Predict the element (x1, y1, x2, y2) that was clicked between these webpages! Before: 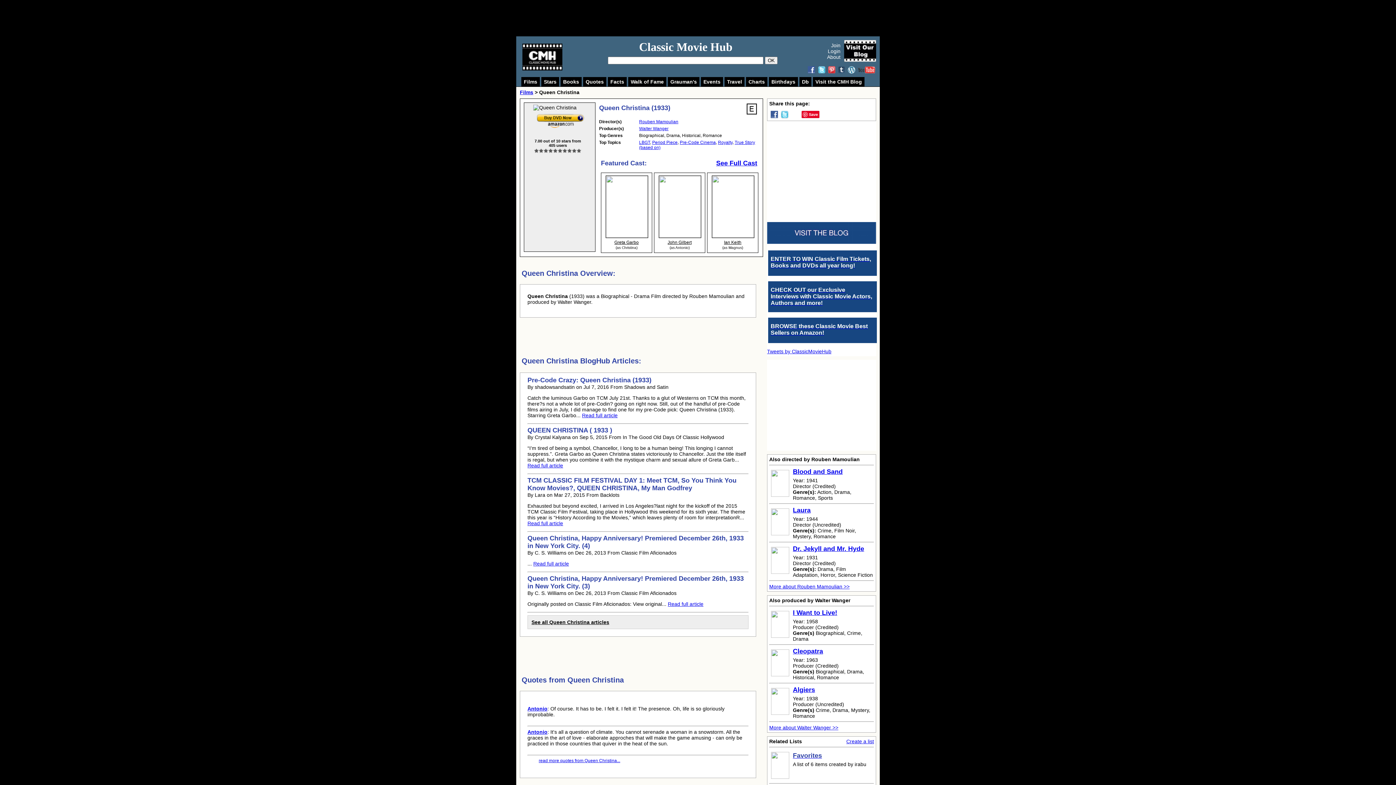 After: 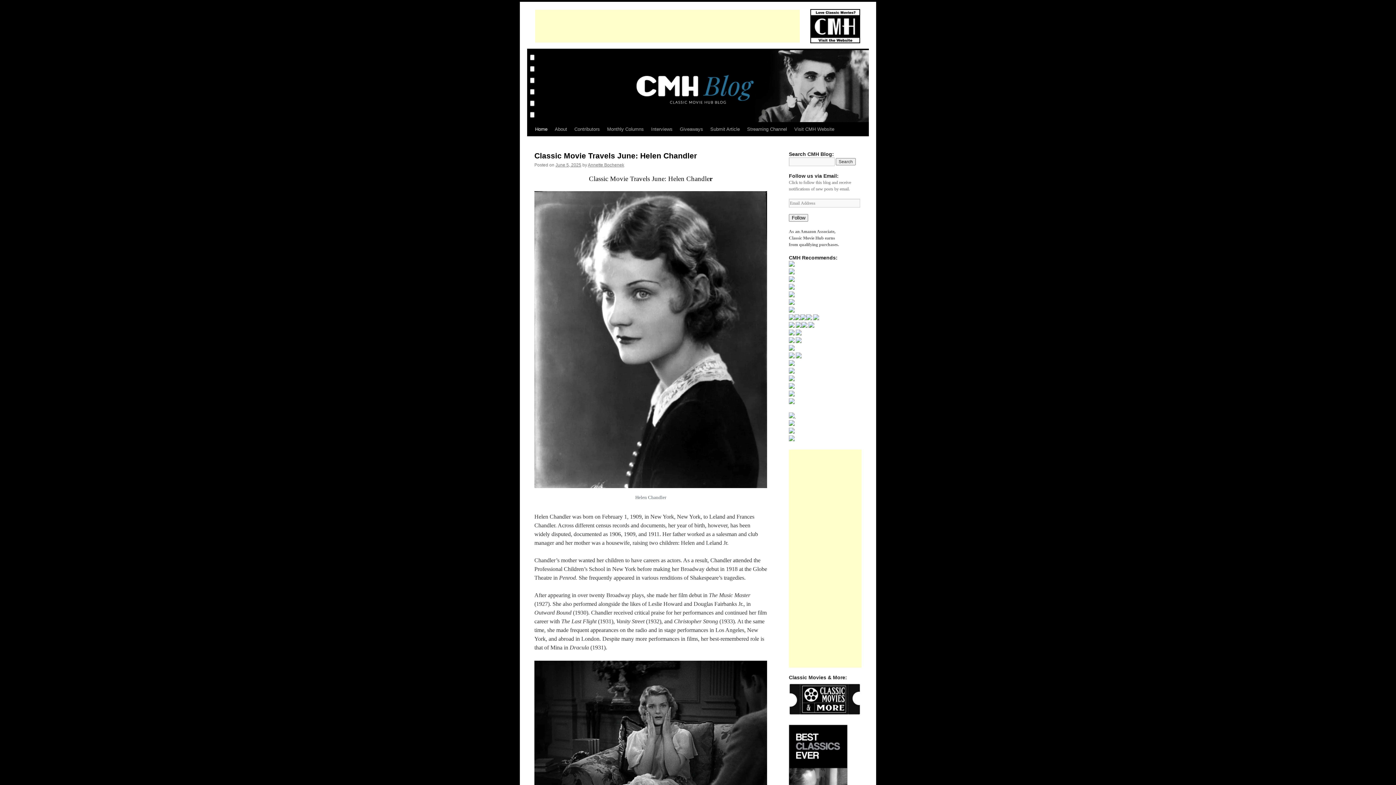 Action: bbox: (813, 77, 864, 86) label: Visit the CMH Blog